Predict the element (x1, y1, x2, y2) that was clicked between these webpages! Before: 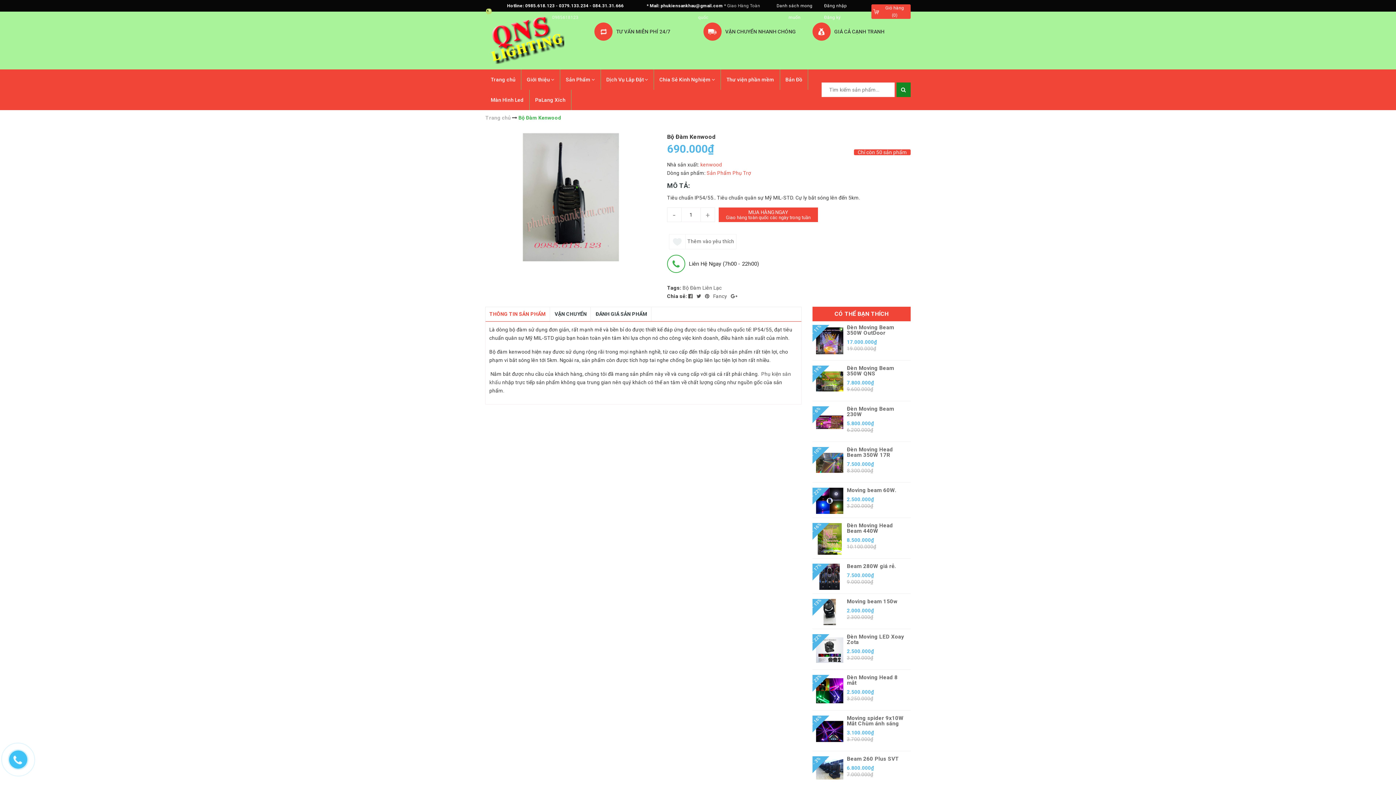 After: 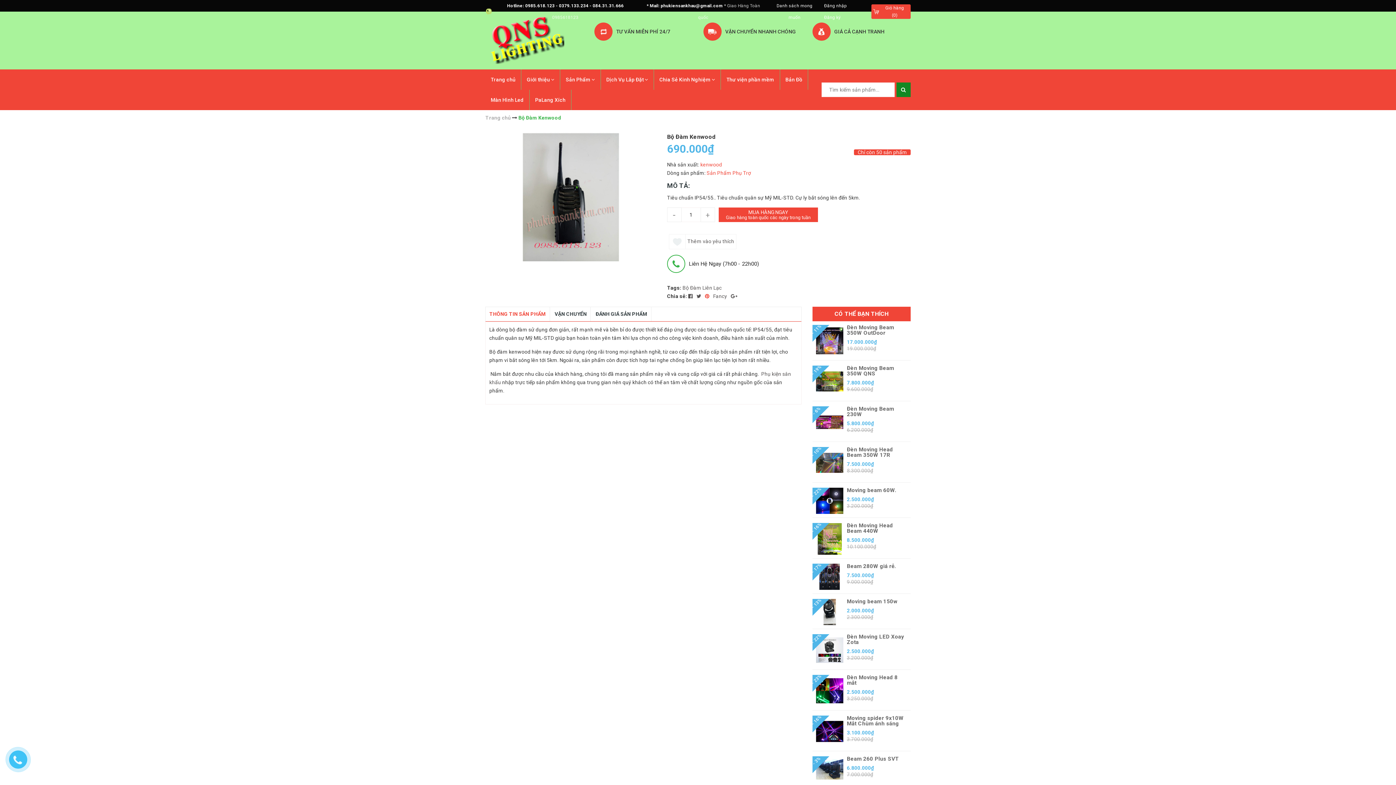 Action: label:   bbox: (705, 293, 710, 299)